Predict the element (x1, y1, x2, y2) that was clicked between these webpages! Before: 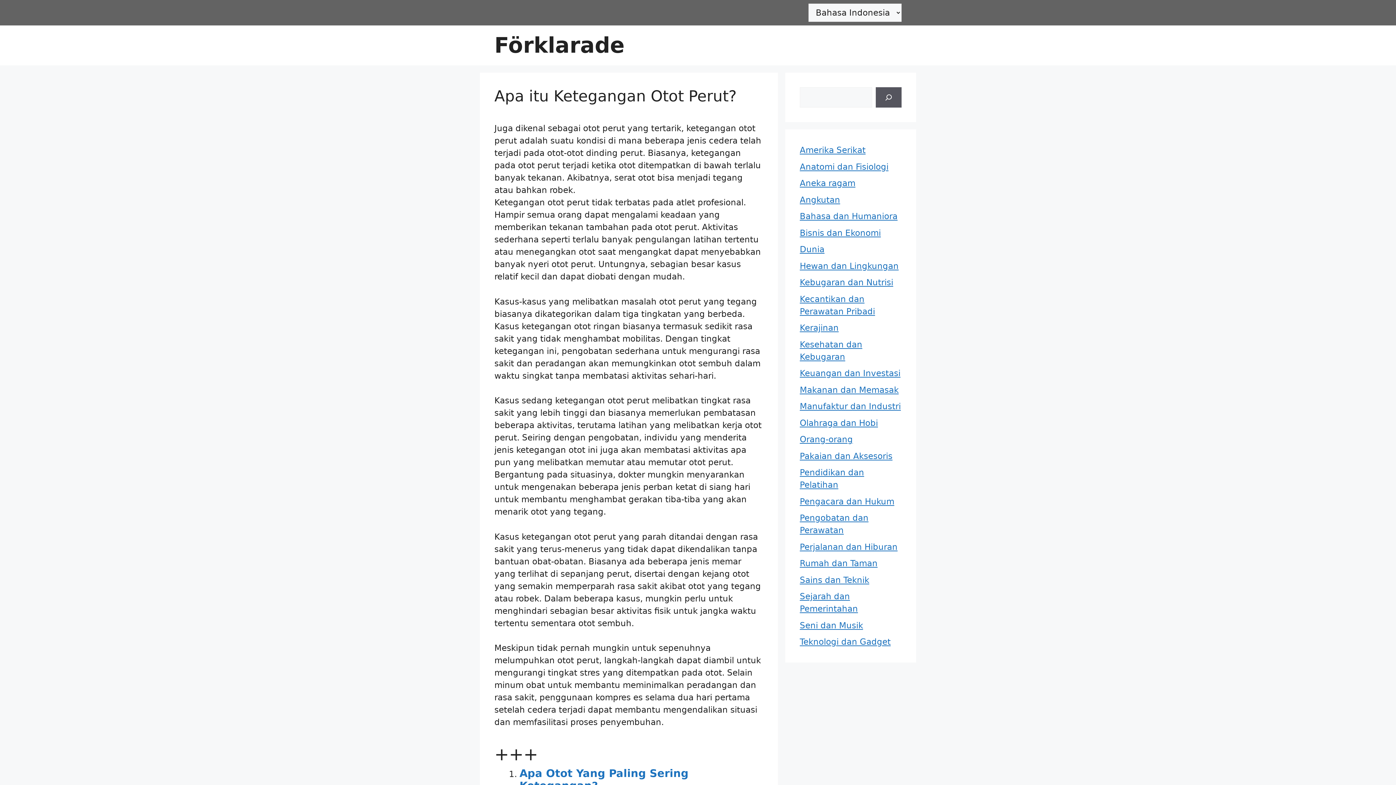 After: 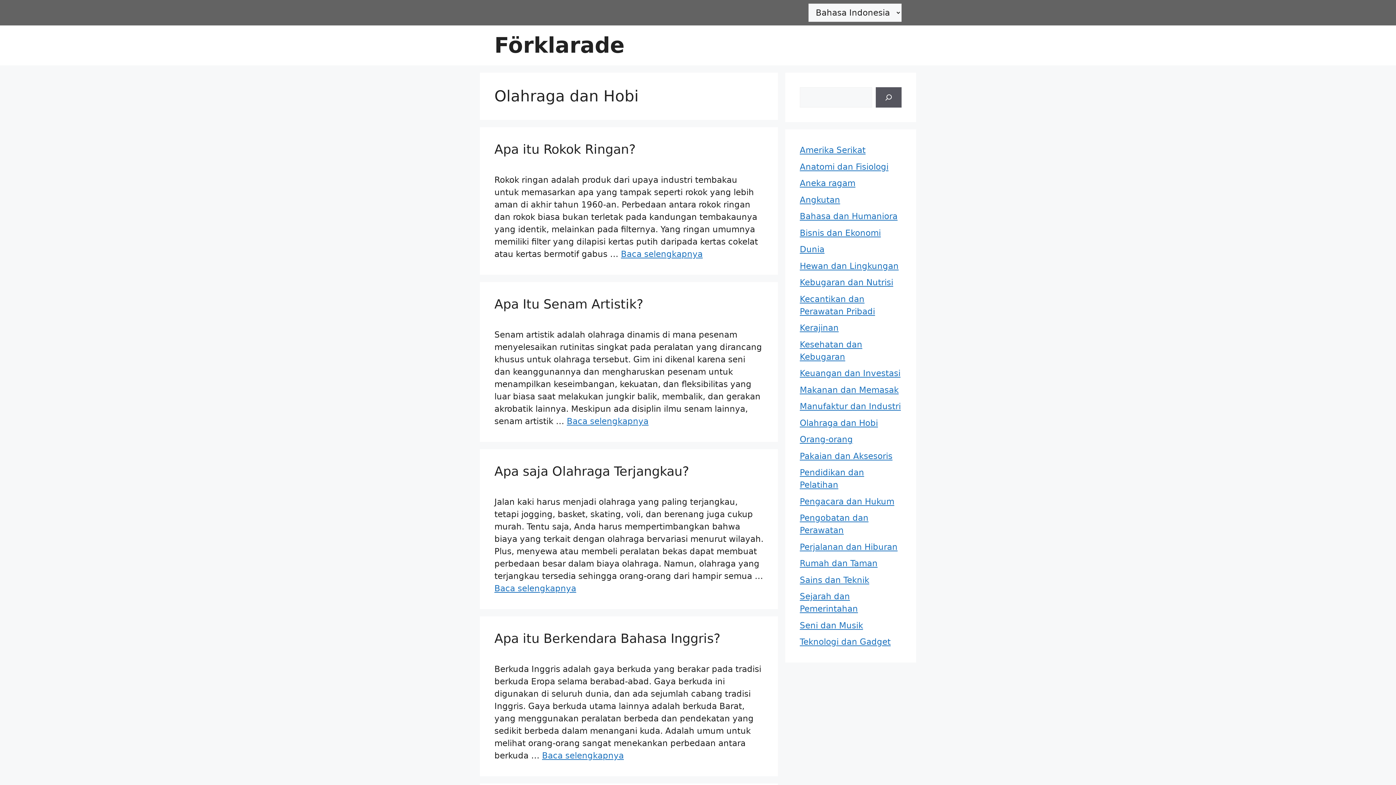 Action: bbox: (800, 418, 878, 427) label: Olahraga dan Hobi